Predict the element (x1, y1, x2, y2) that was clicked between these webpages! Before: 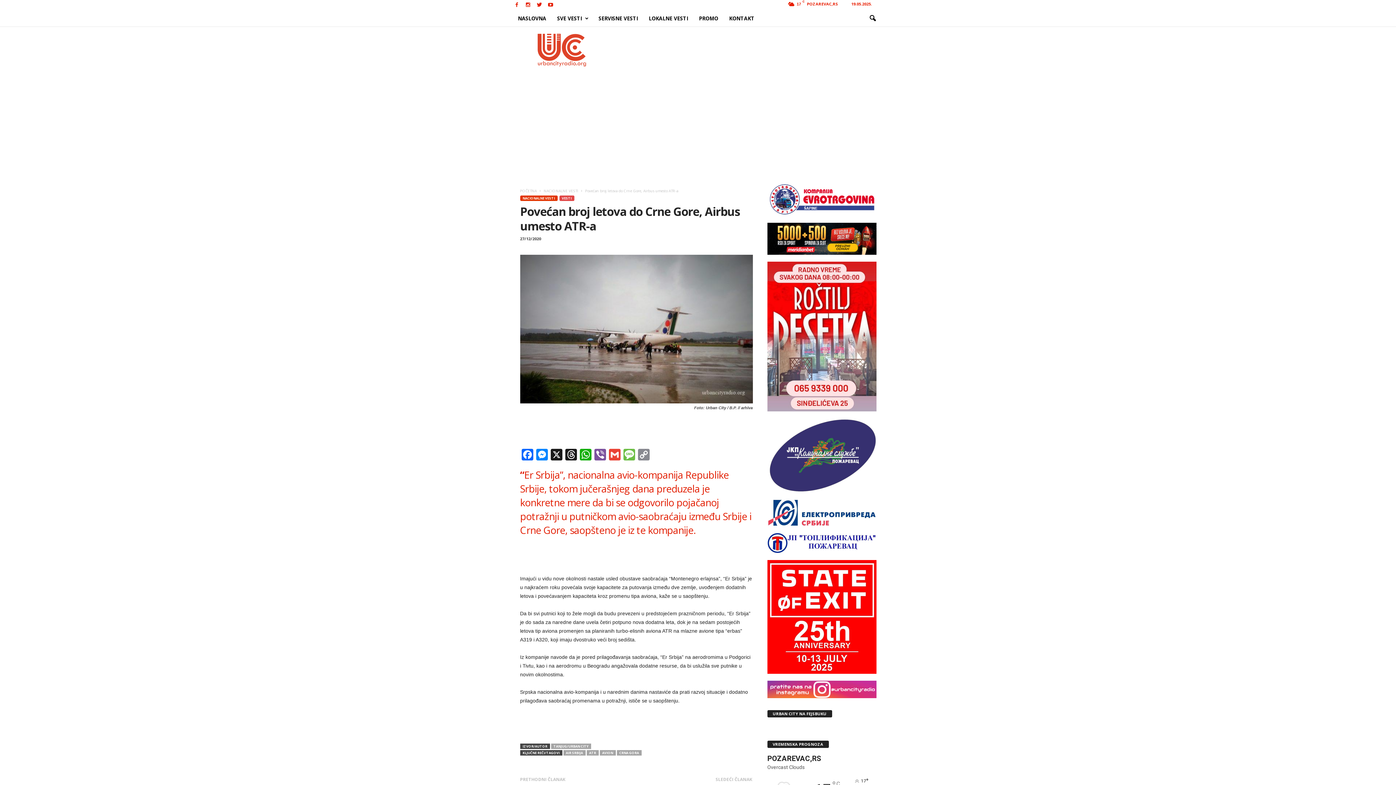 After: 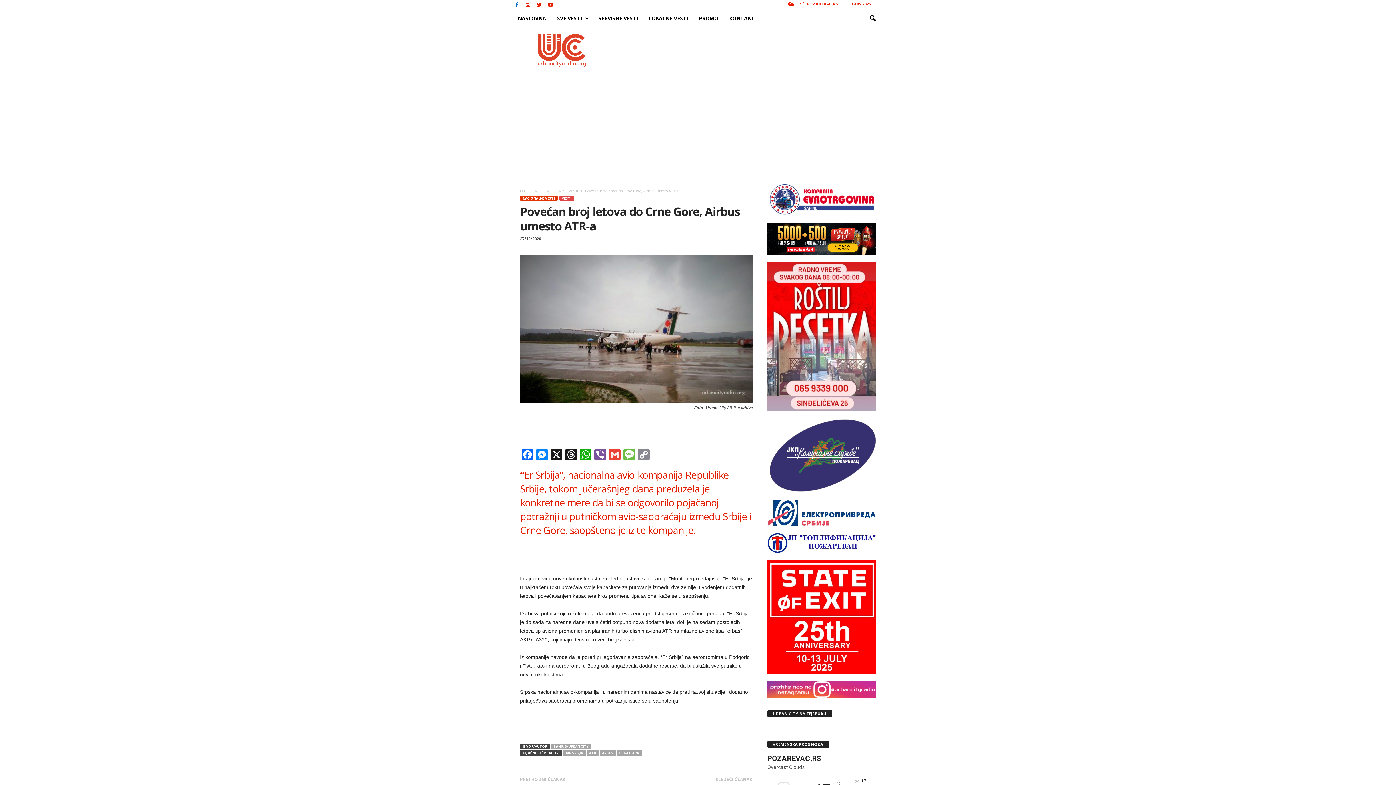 Action: bbox: (512, 0, 521, 10)